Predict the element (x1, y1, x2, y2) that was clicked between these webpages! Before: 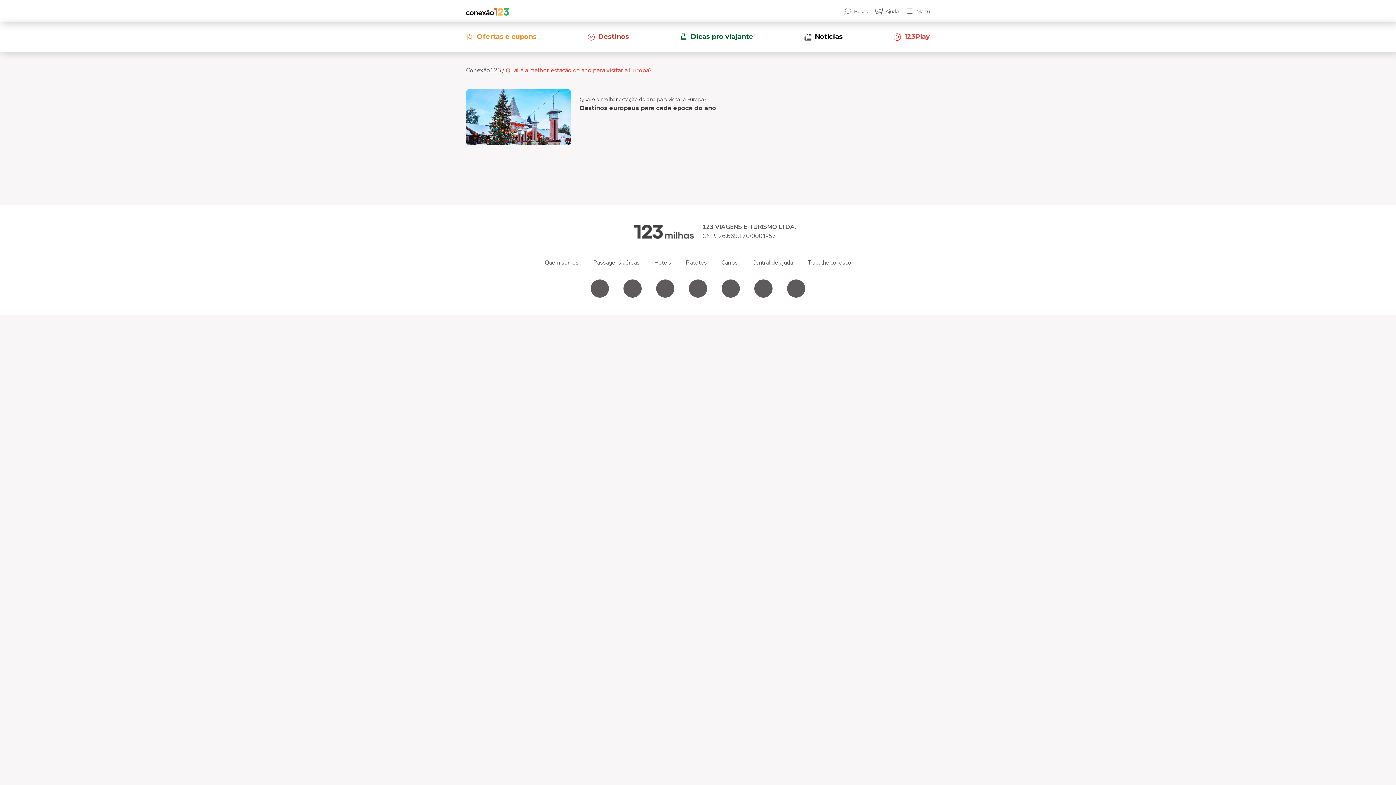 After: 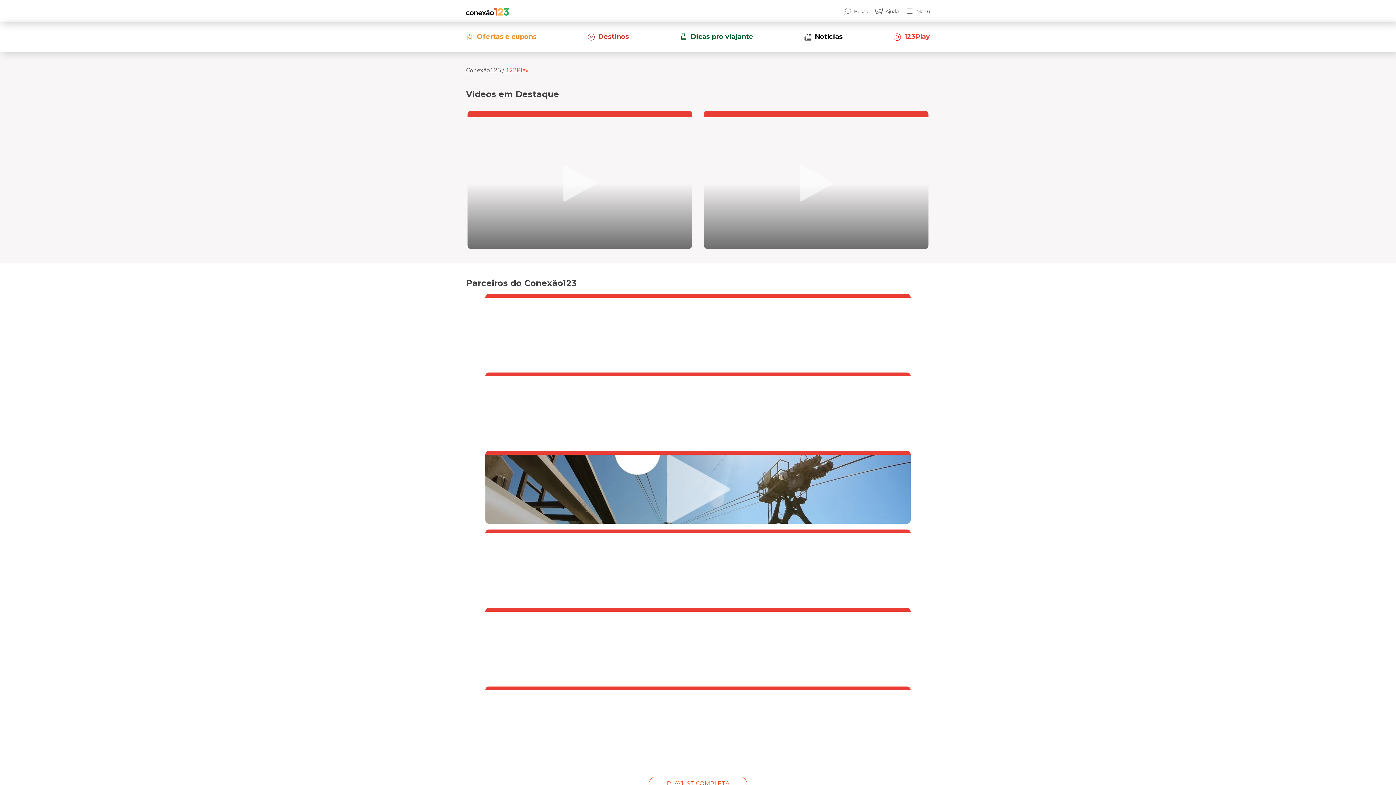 Action: label: 123Play bbox: (893, 32, 930, 42)